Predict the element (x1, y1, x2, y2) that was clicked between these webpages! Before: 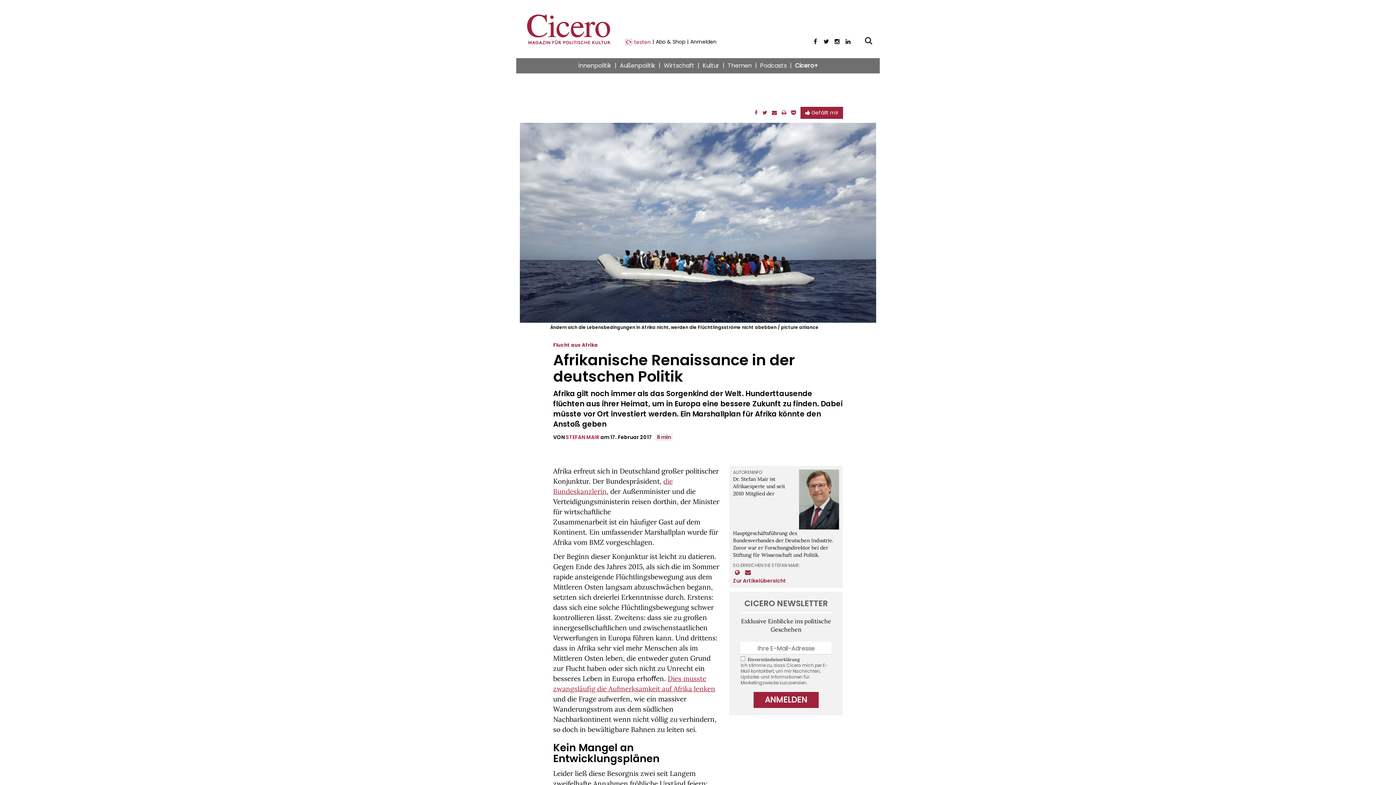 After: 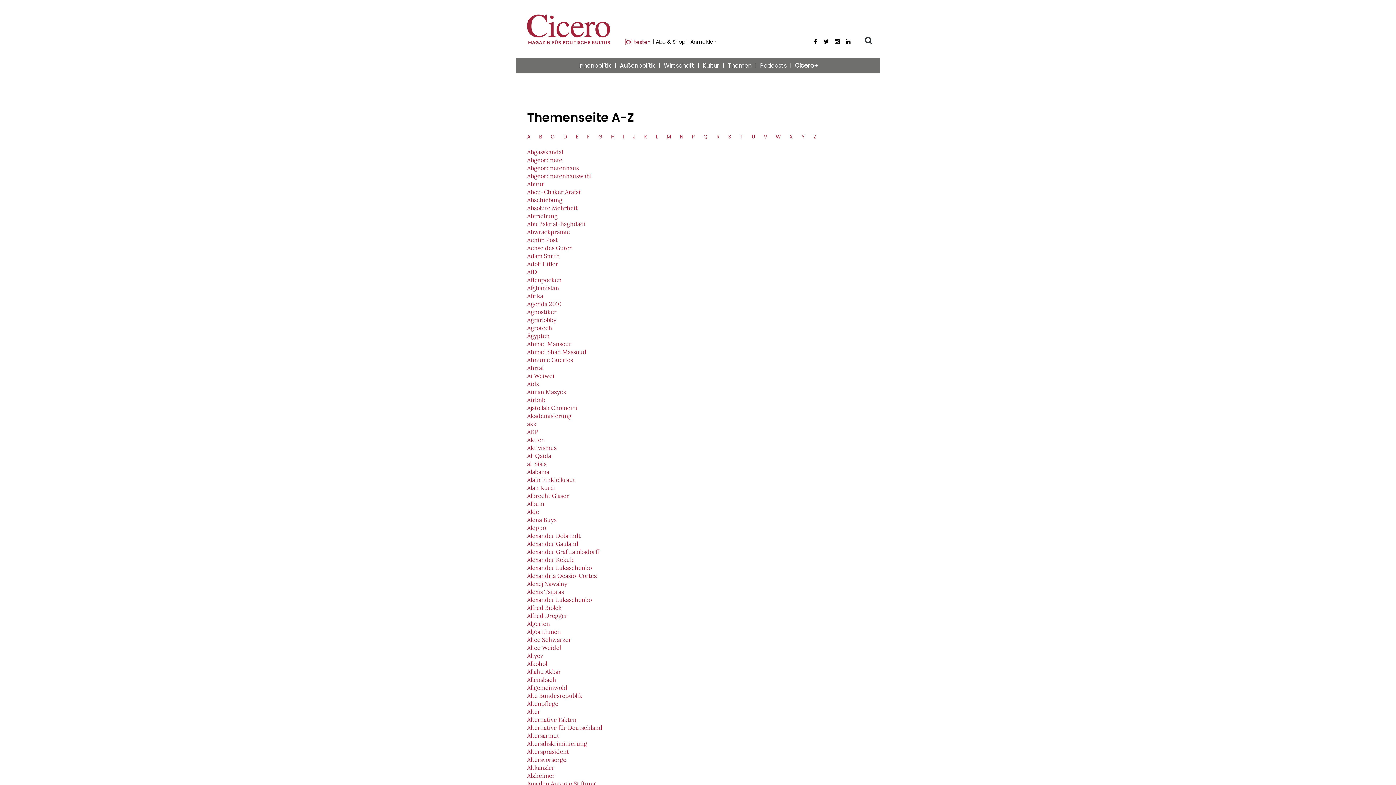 Action: bbox: (724, 58, 755, 73) label: Themen